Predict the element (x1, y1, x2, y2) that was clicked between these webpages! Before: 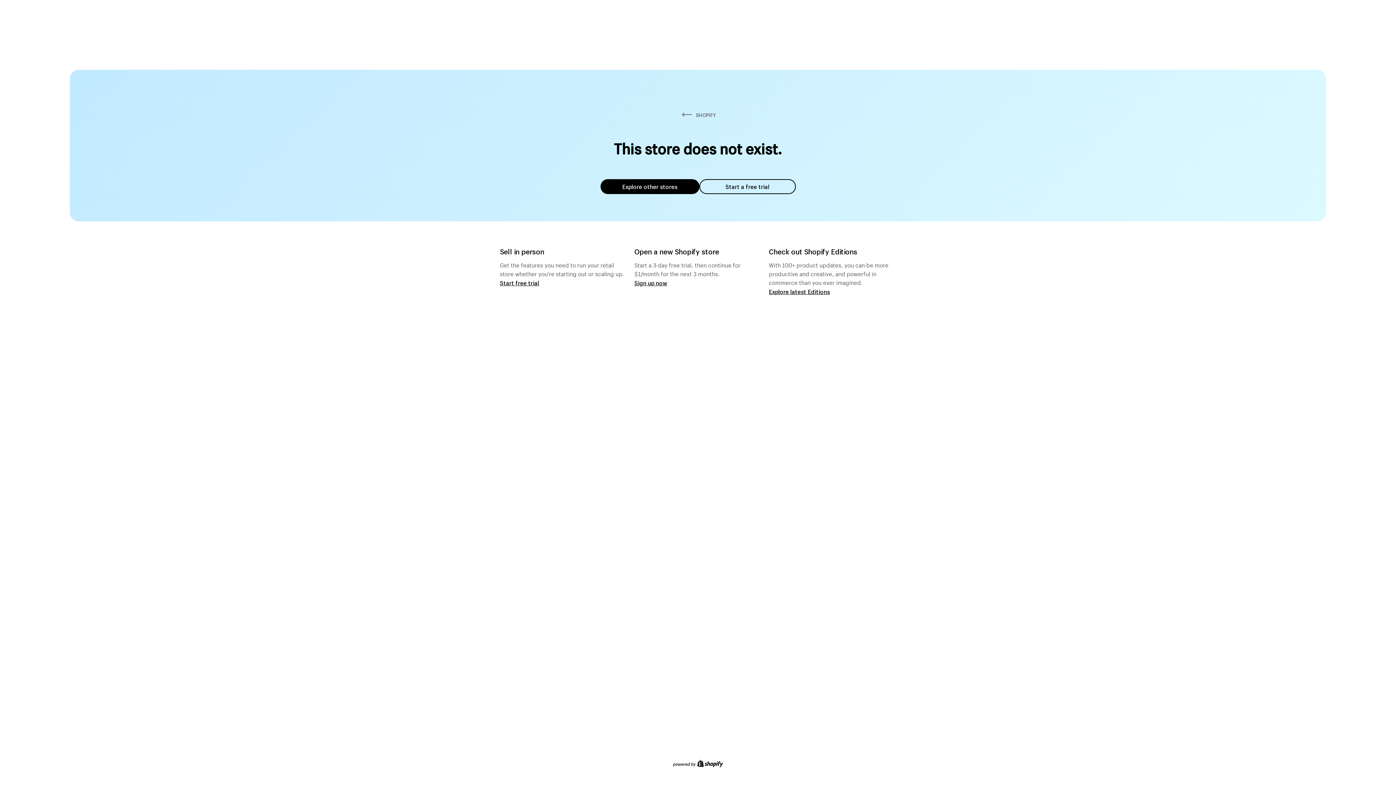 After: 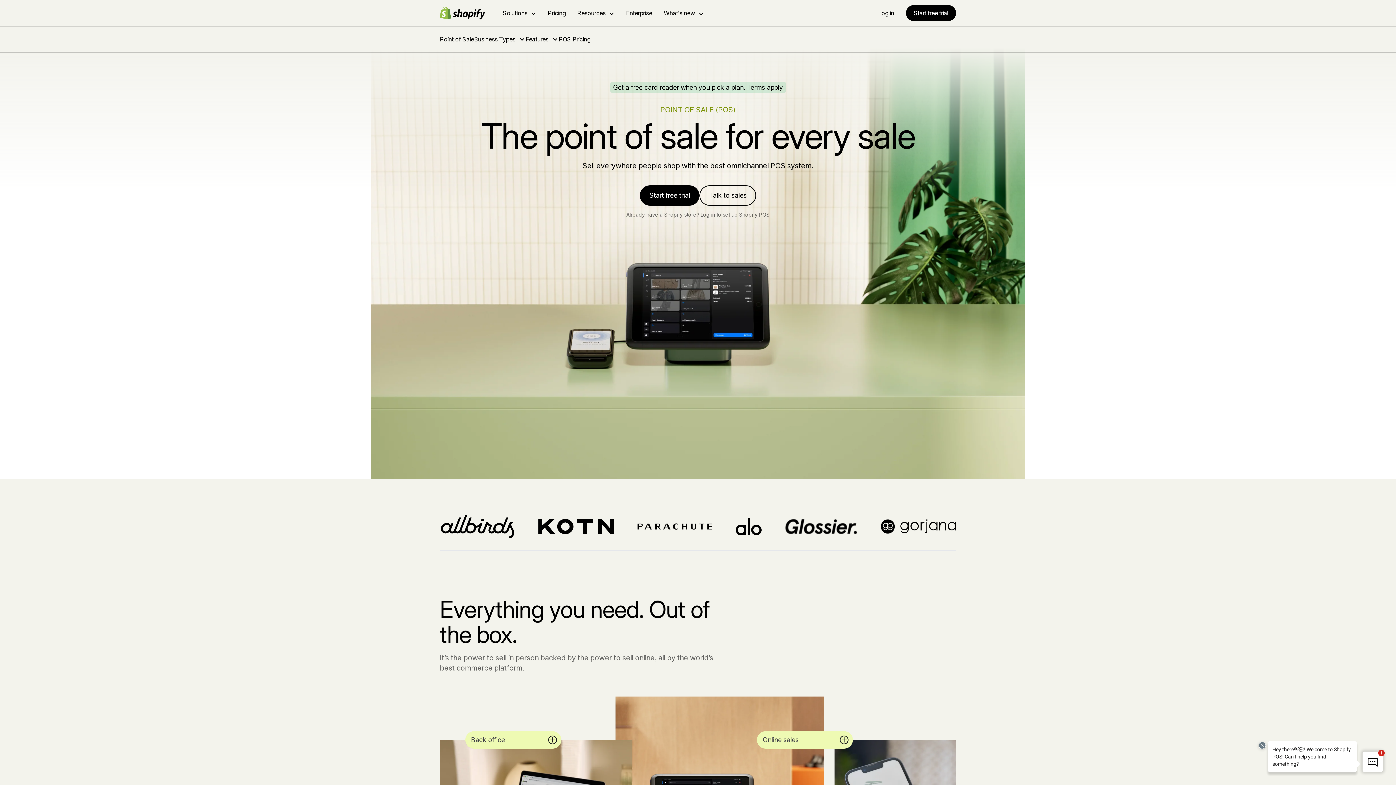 Action: label: Start free trial bbox: (500, 279, 539, 286)